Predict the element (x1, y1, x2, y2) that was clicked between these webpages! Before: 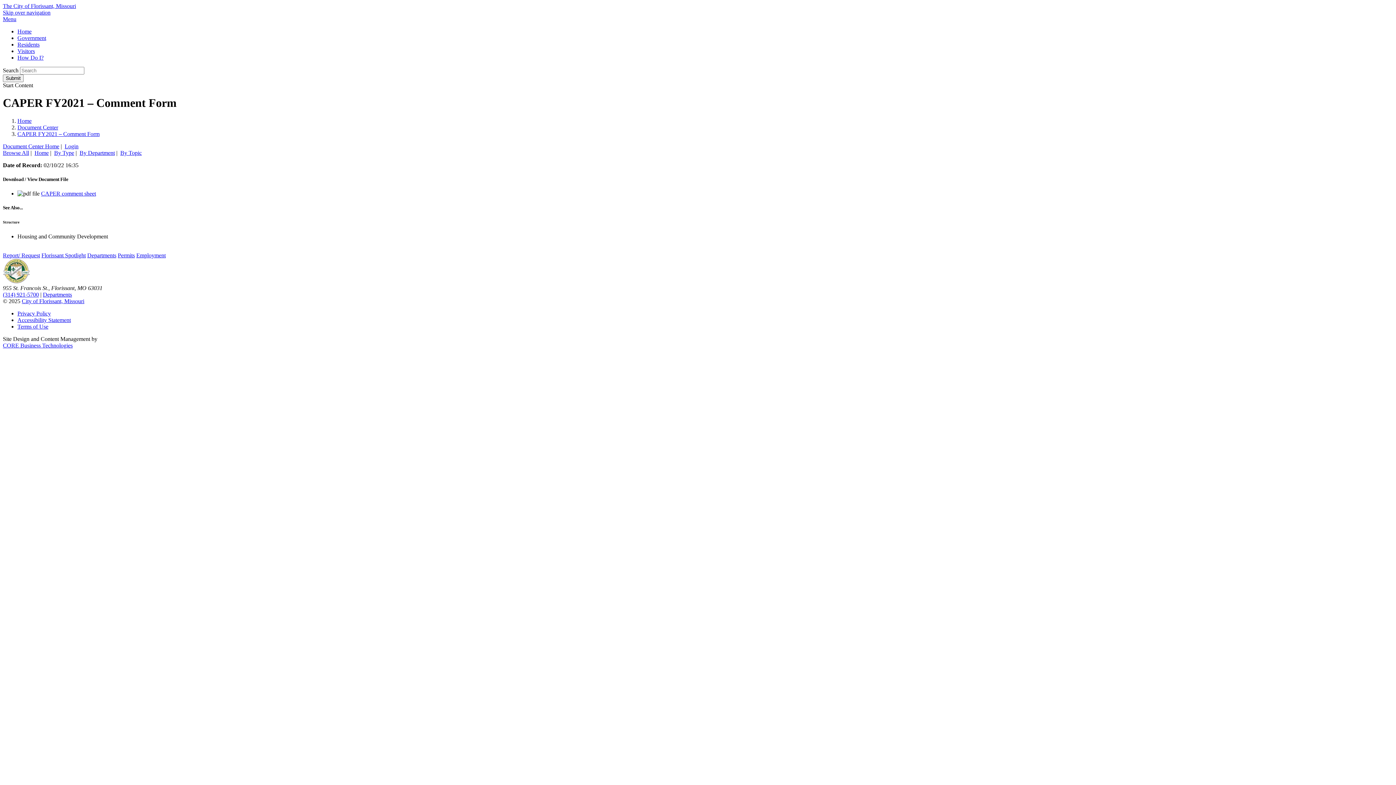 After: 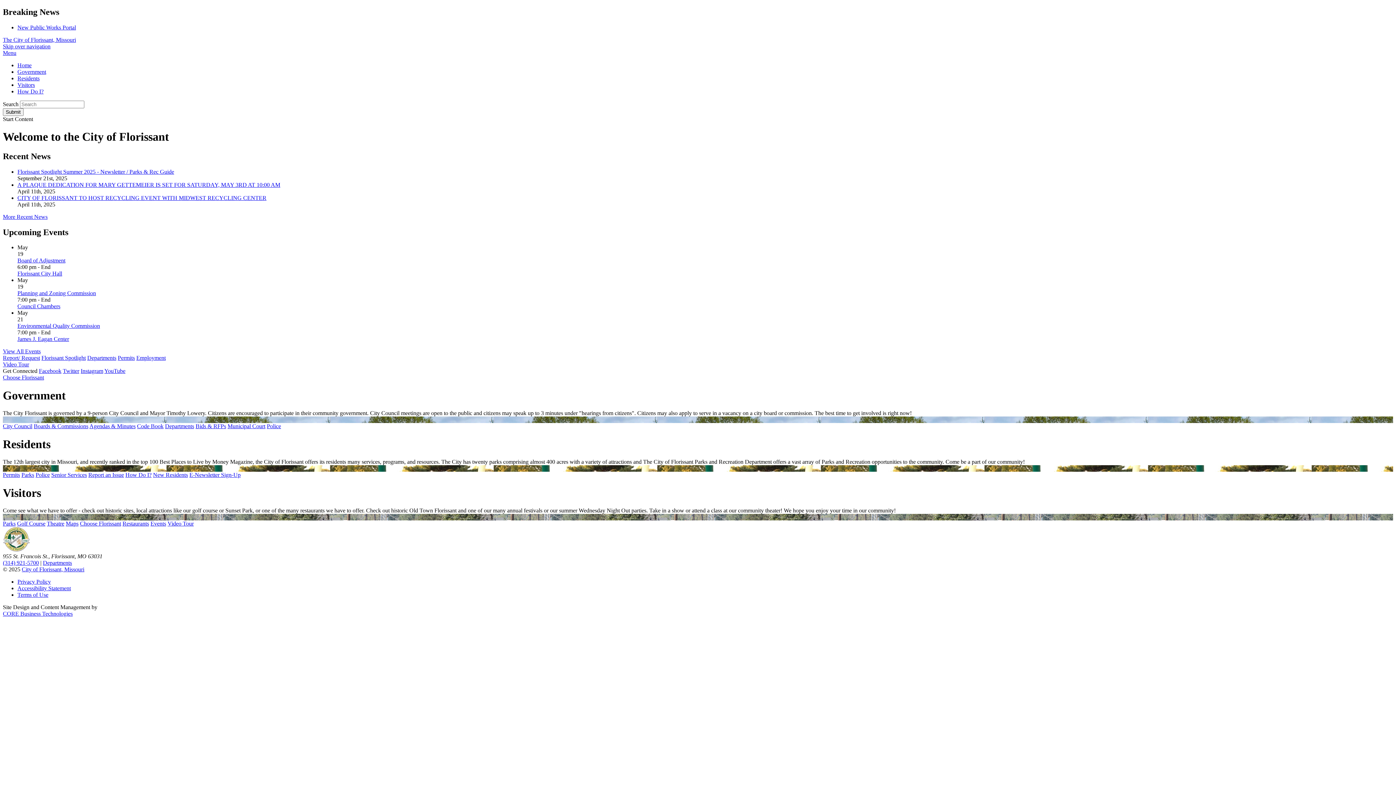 Action: bbox: (17, 48, 34, 54) label: Visitors